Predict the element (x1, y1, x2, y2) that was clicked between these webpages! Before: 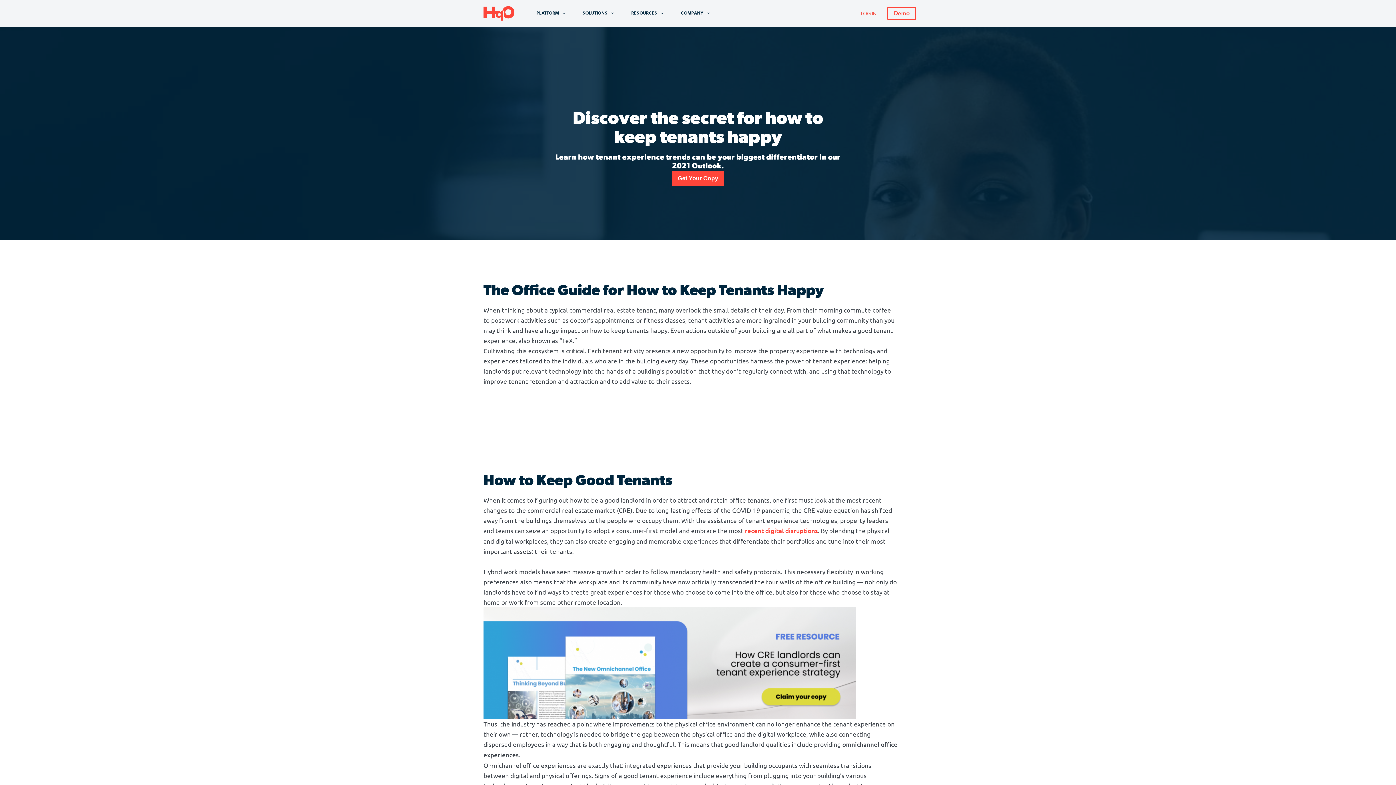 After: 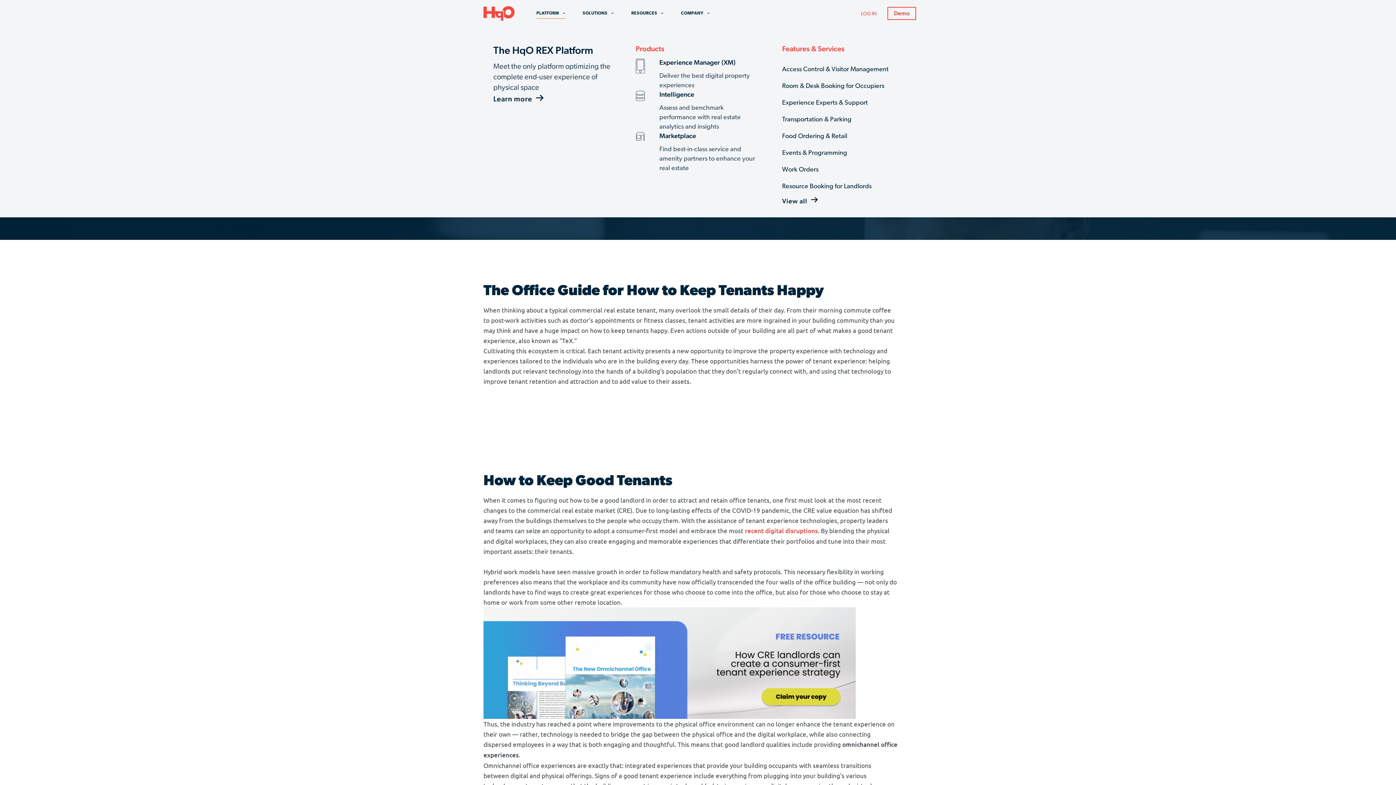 Action: bbox: (527, 0, 574, 26) label: PLATFORM